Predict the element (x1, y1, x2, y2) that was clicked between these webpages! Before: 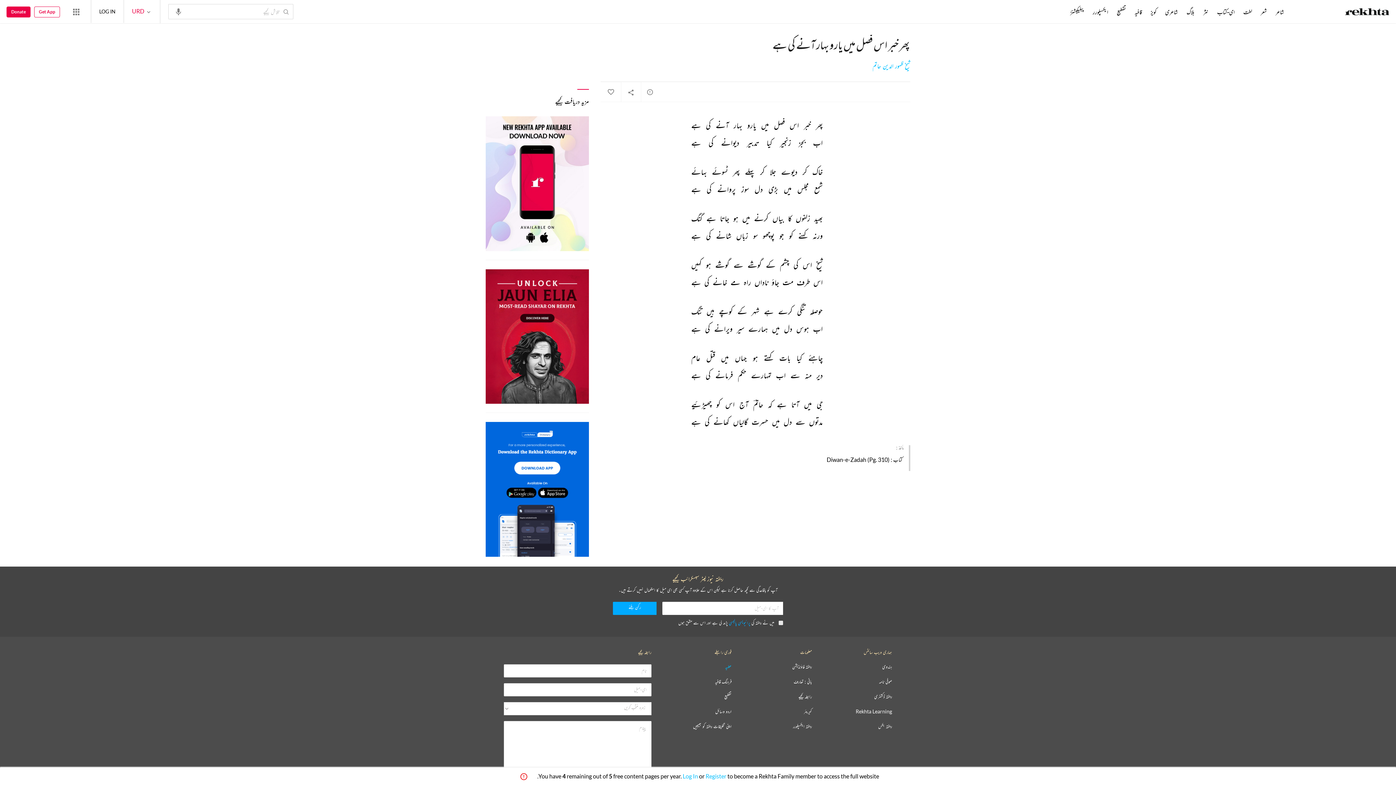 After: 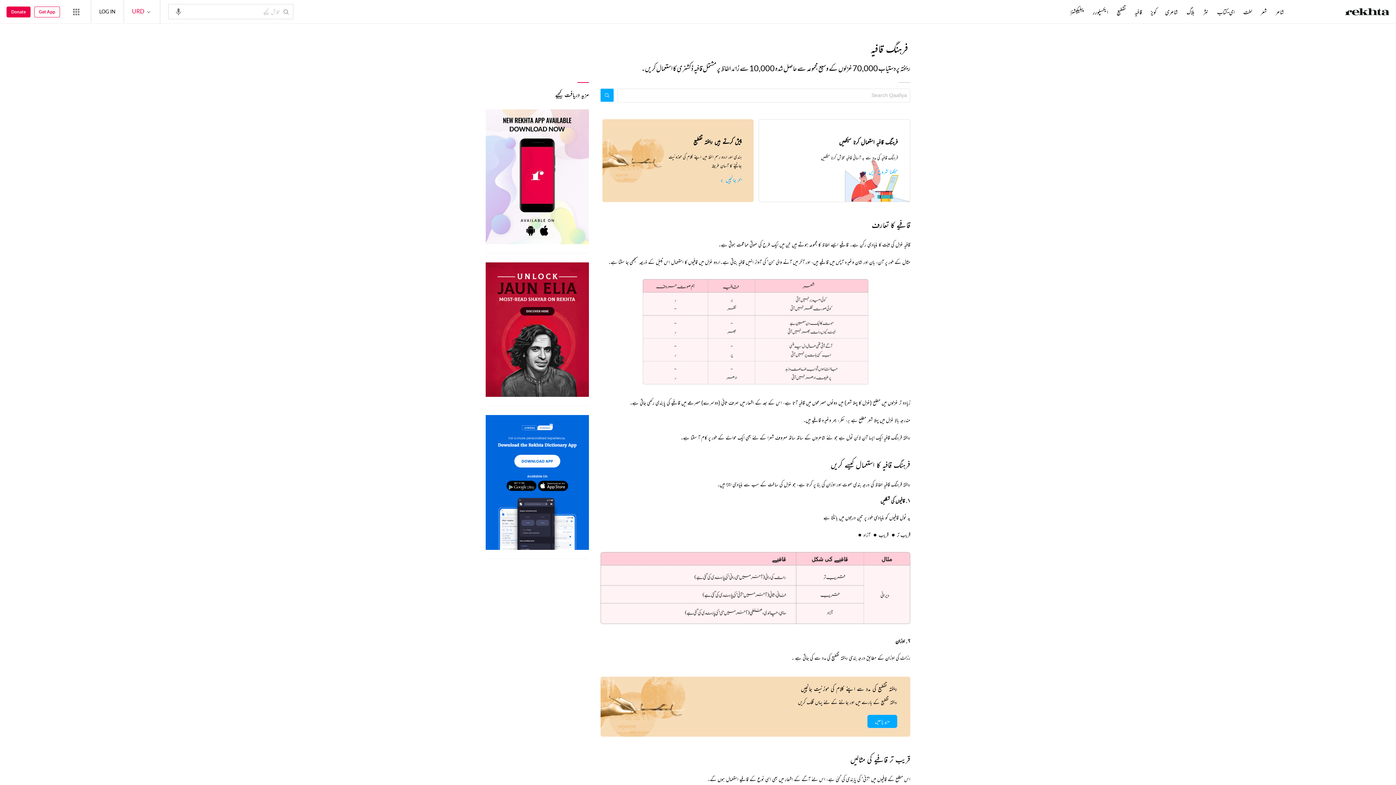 Action: label: قافیہ bbox: (1133, 8, 1143, 16)